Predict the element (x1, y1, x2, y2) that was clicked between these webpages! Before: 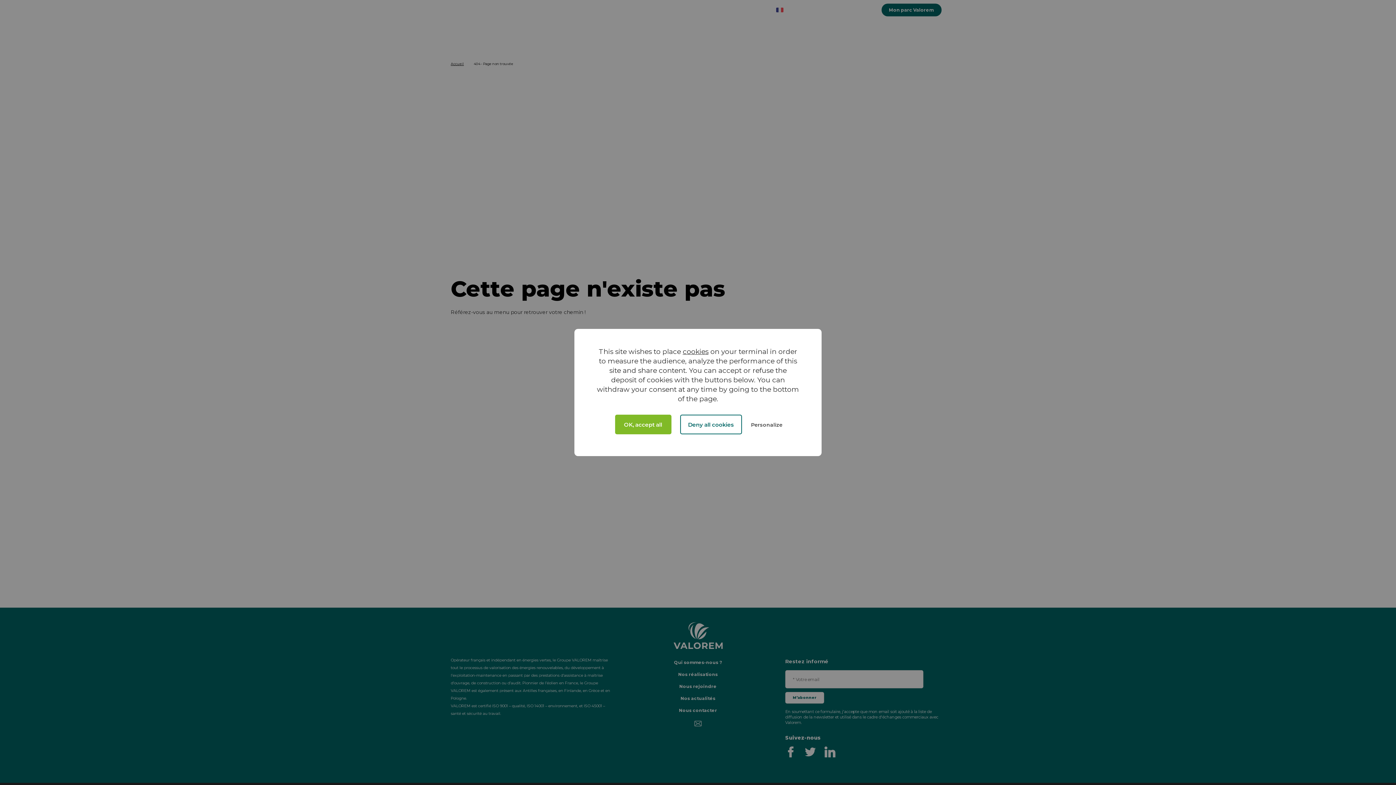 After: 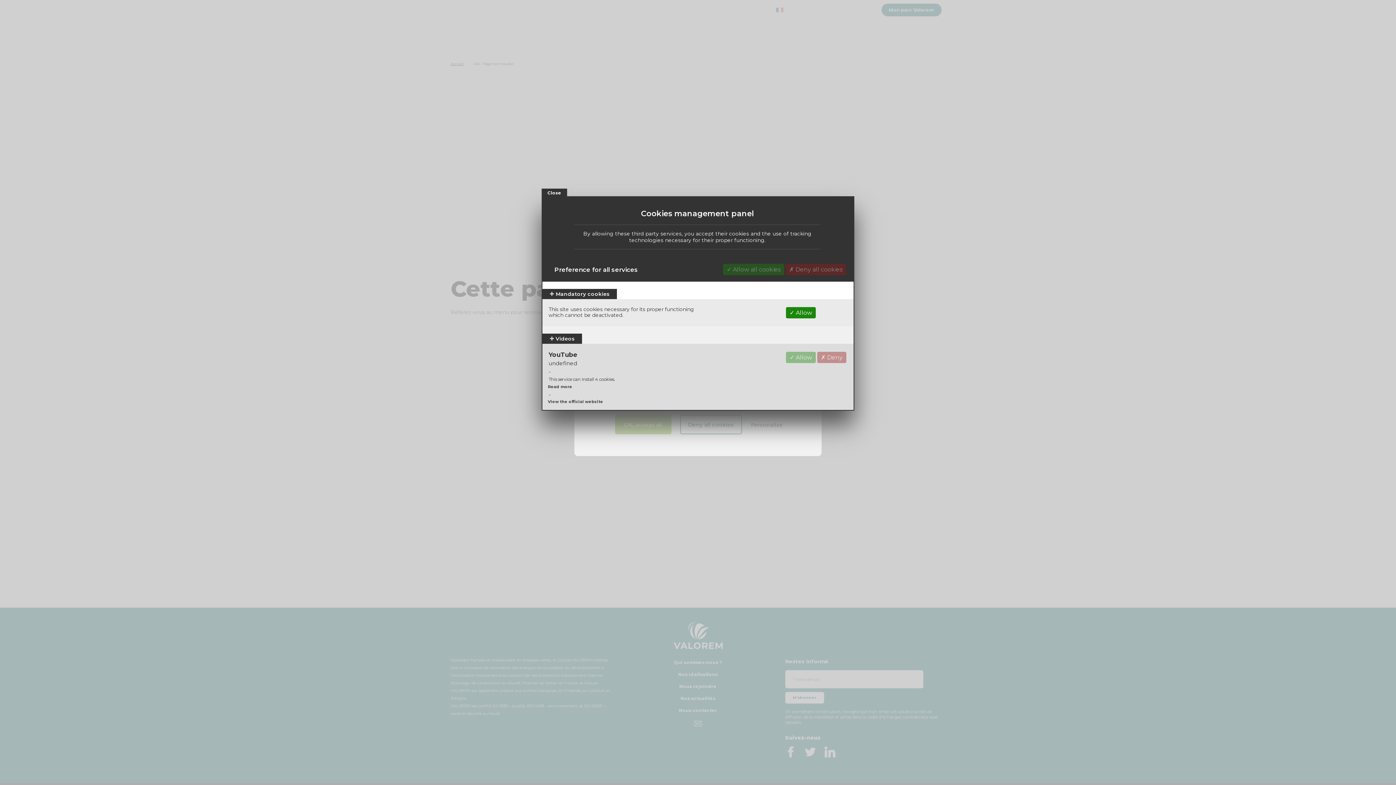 Action: label: Personalize undefined bbox: (748, 421, 784, 428)